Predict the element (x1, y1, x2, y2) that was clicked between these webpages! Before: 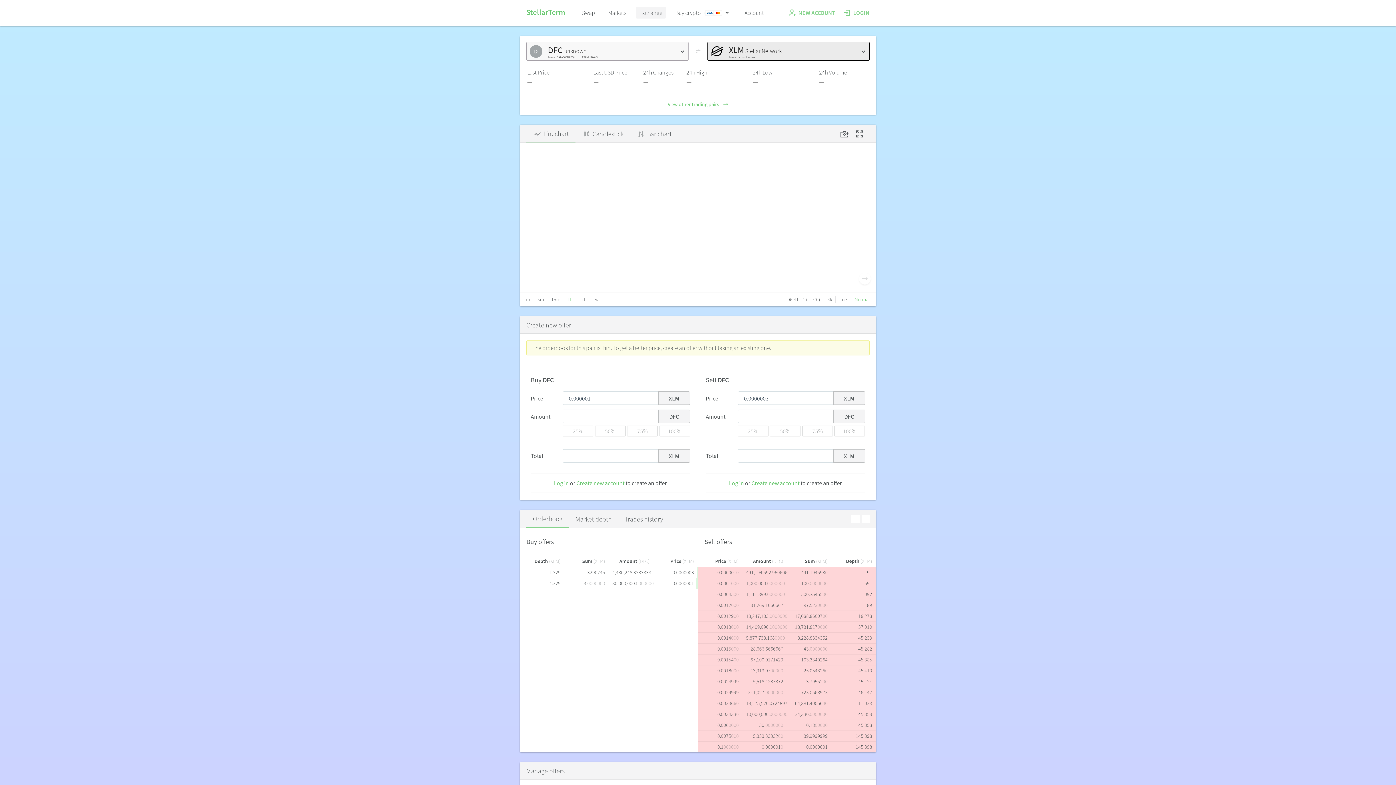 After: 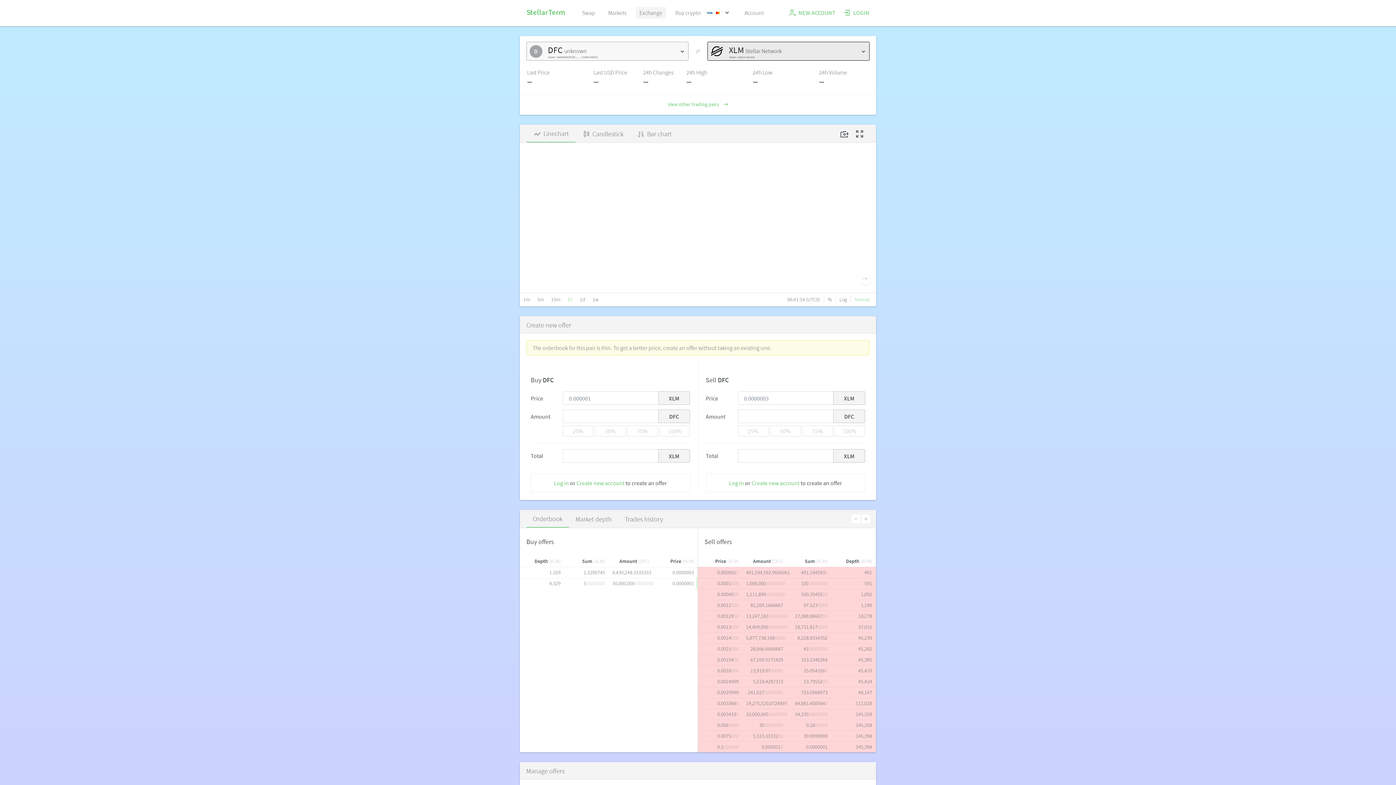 Action: label: Log bbox: (835, 296, 850, 302)